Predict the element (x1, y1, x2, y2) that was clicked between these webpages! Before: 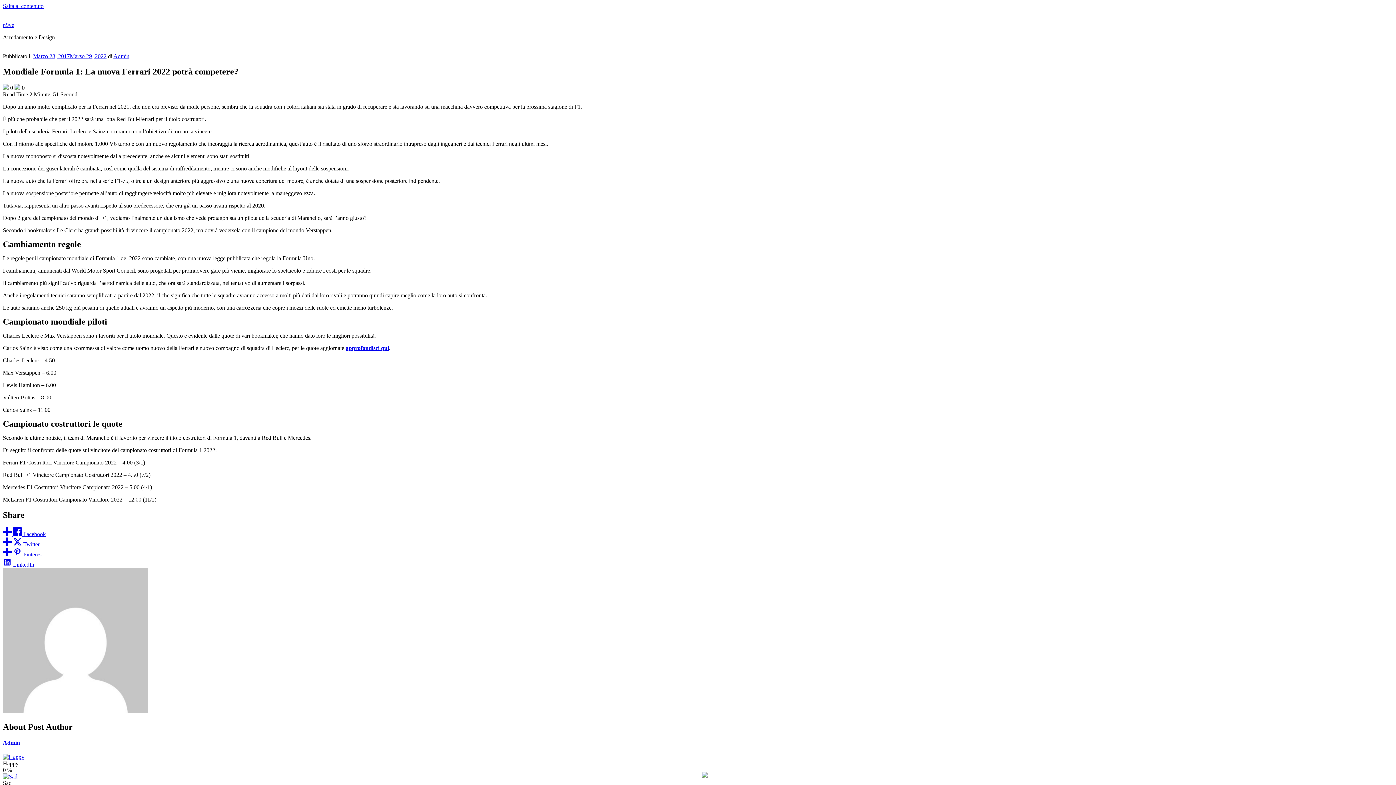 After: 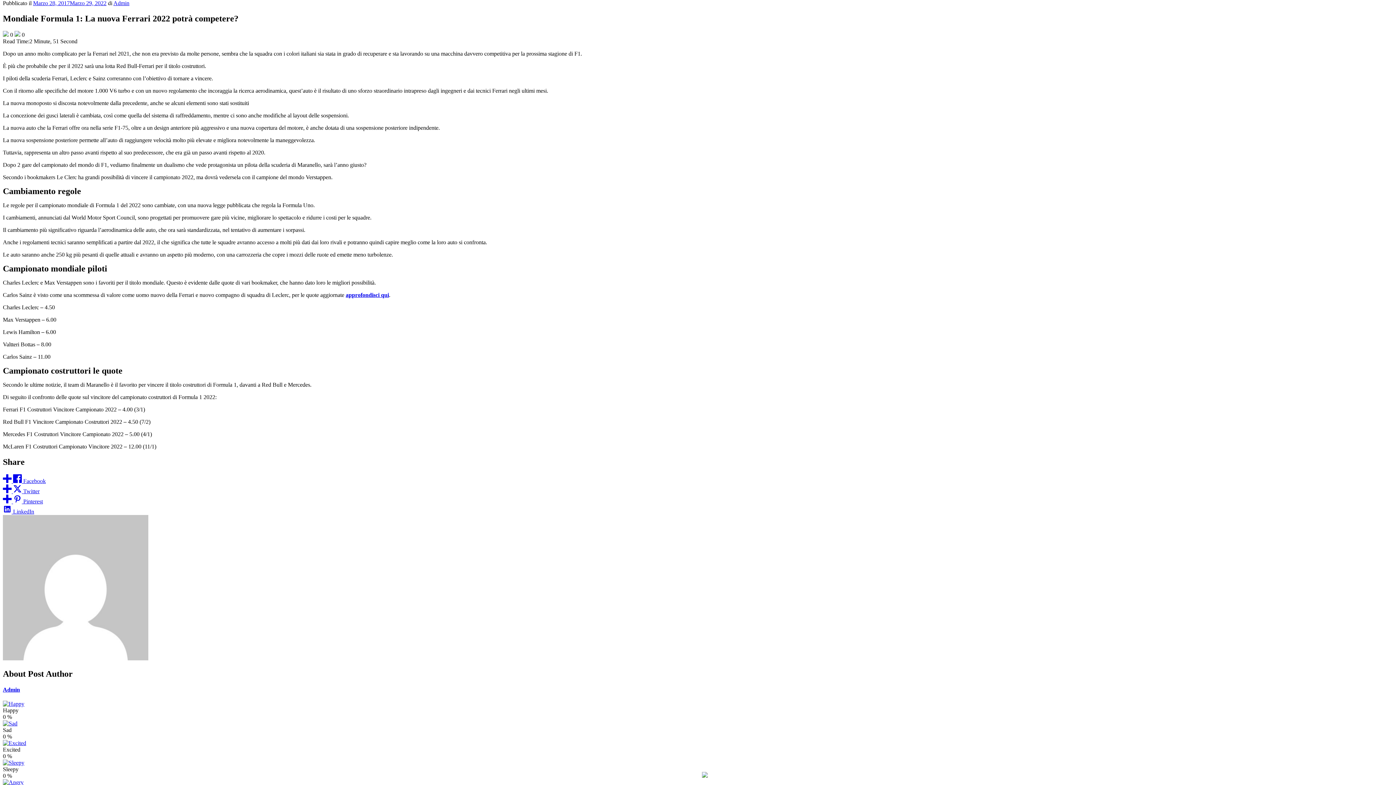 Action: bbox: (2, 2, 43, 9) label: Salta al contenuto